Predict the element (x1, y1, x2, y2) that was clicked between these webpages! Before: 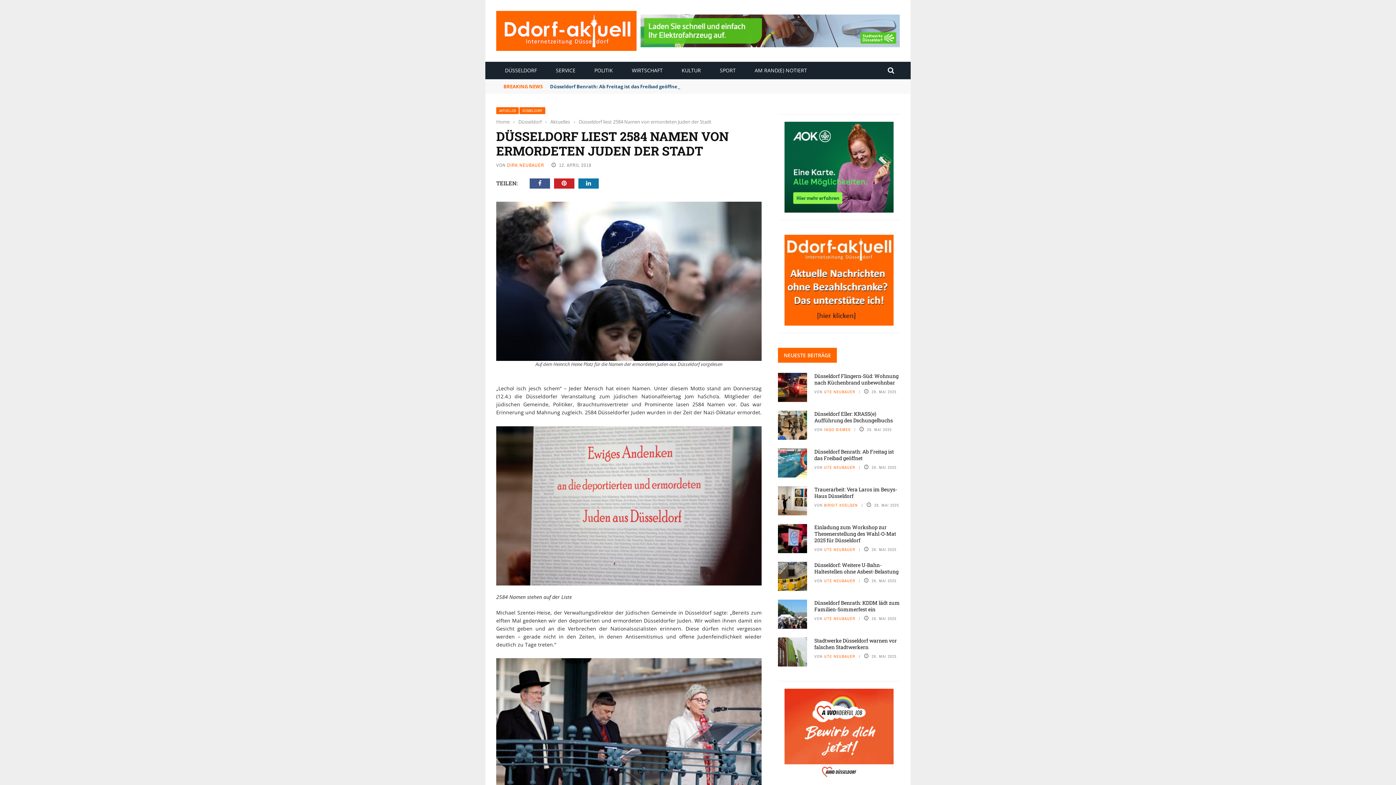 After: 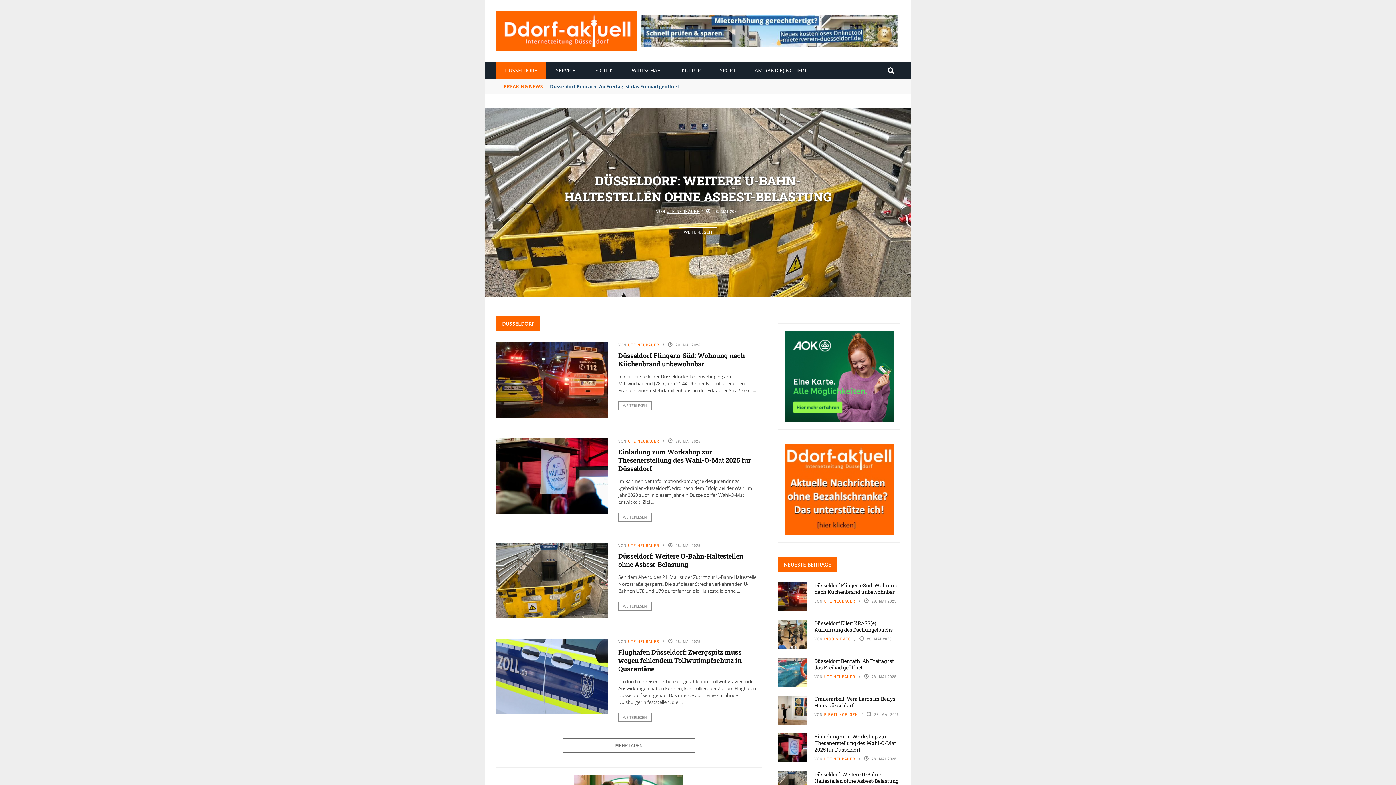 Action: label: DÜSSELDORF bbox: (496, 66, 545, 73)